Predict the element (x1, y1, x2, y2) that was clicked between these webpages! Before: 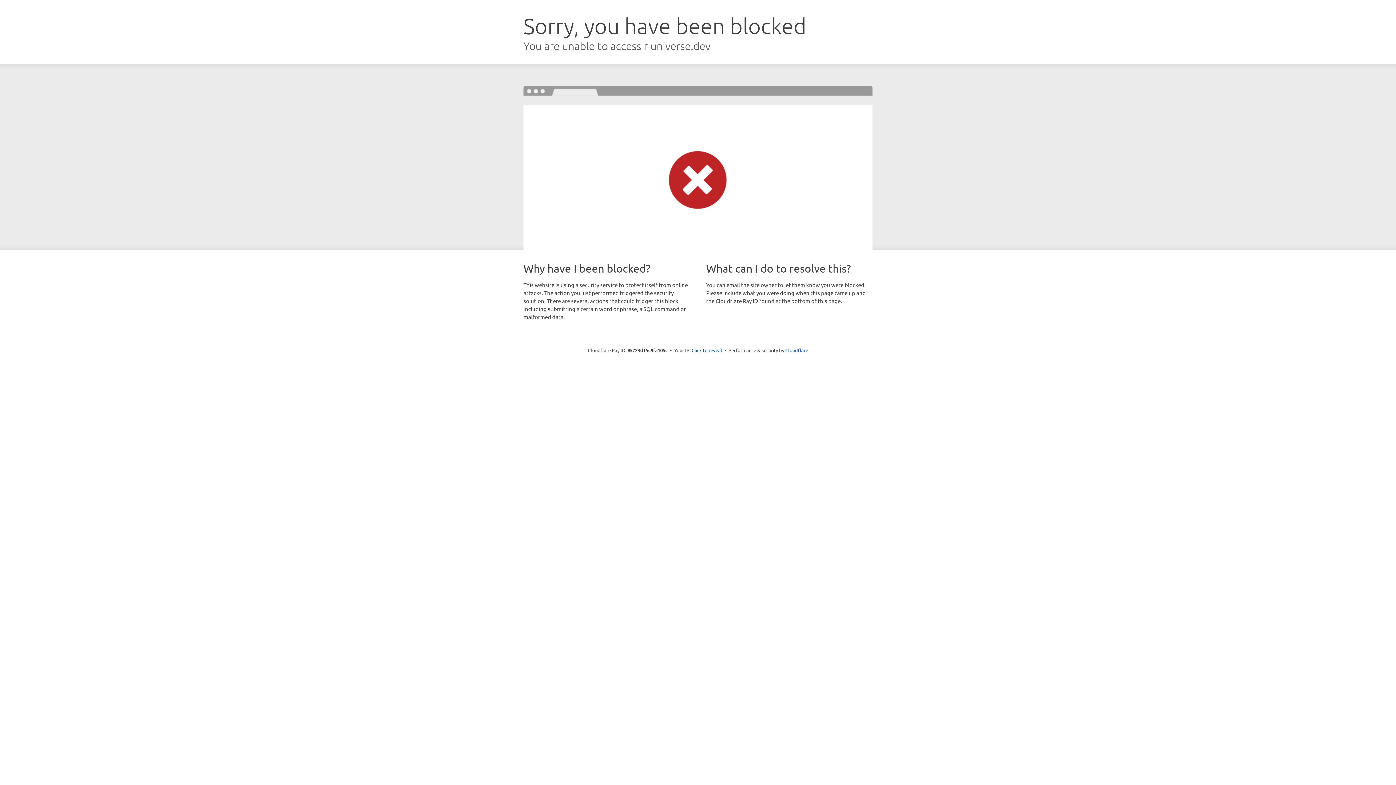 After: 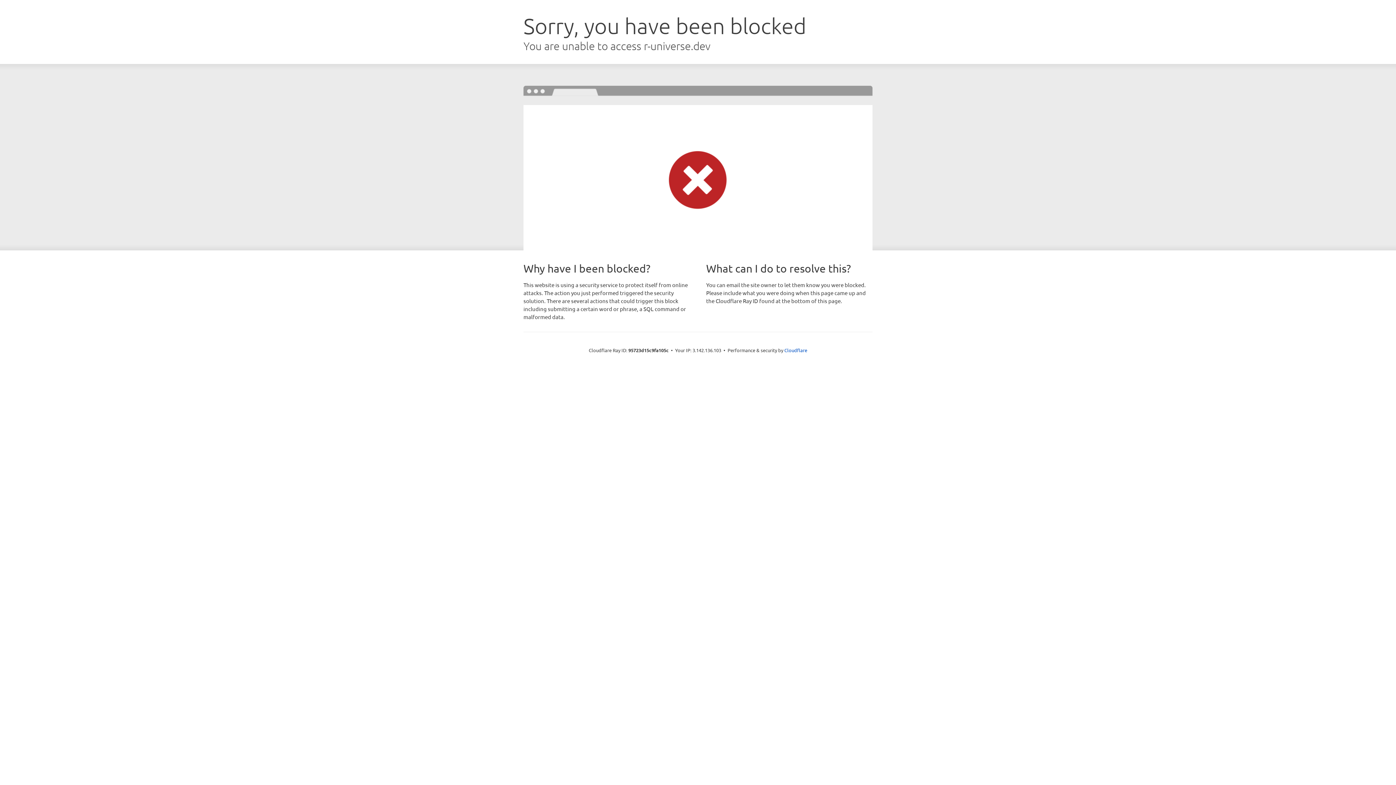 Action: bbox: (691, 346, 722, 353) label: Click to reveal